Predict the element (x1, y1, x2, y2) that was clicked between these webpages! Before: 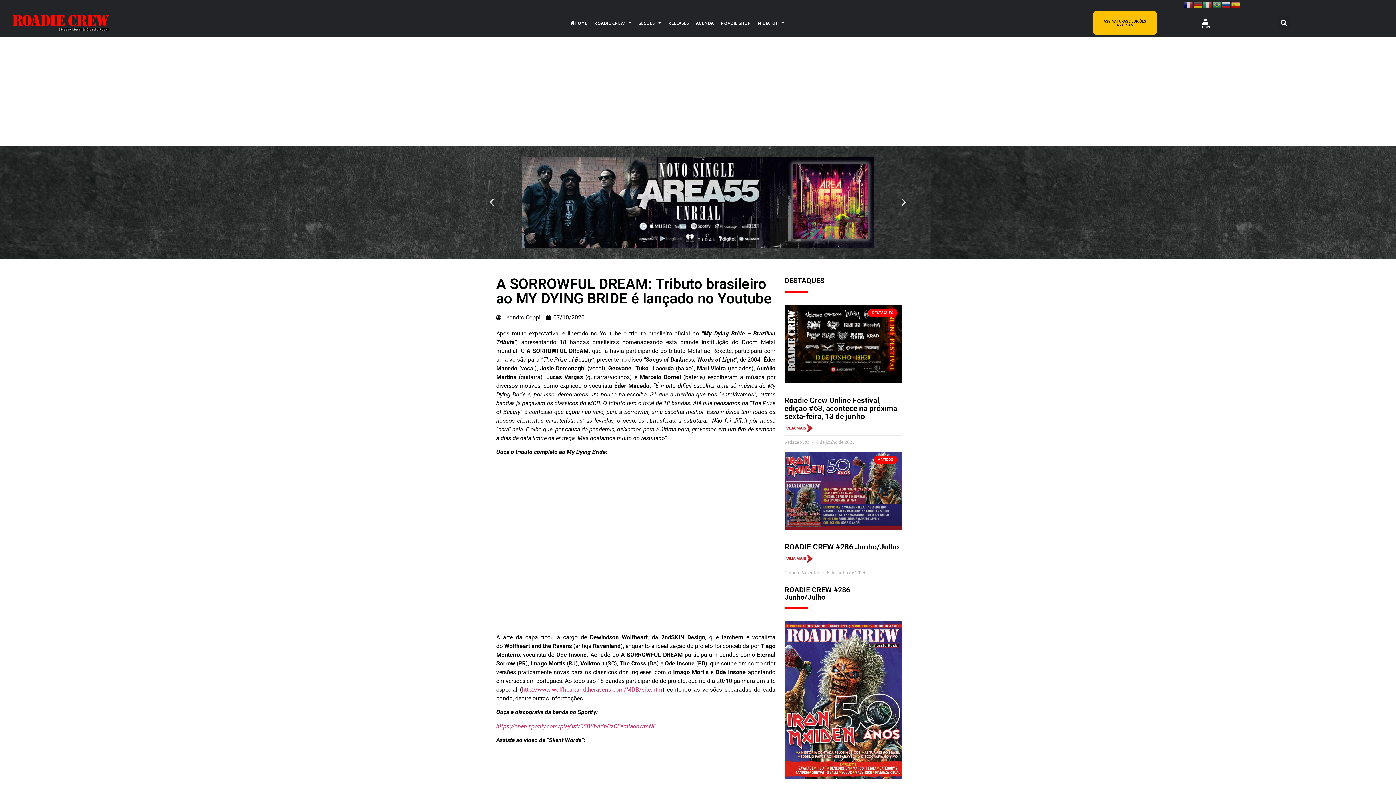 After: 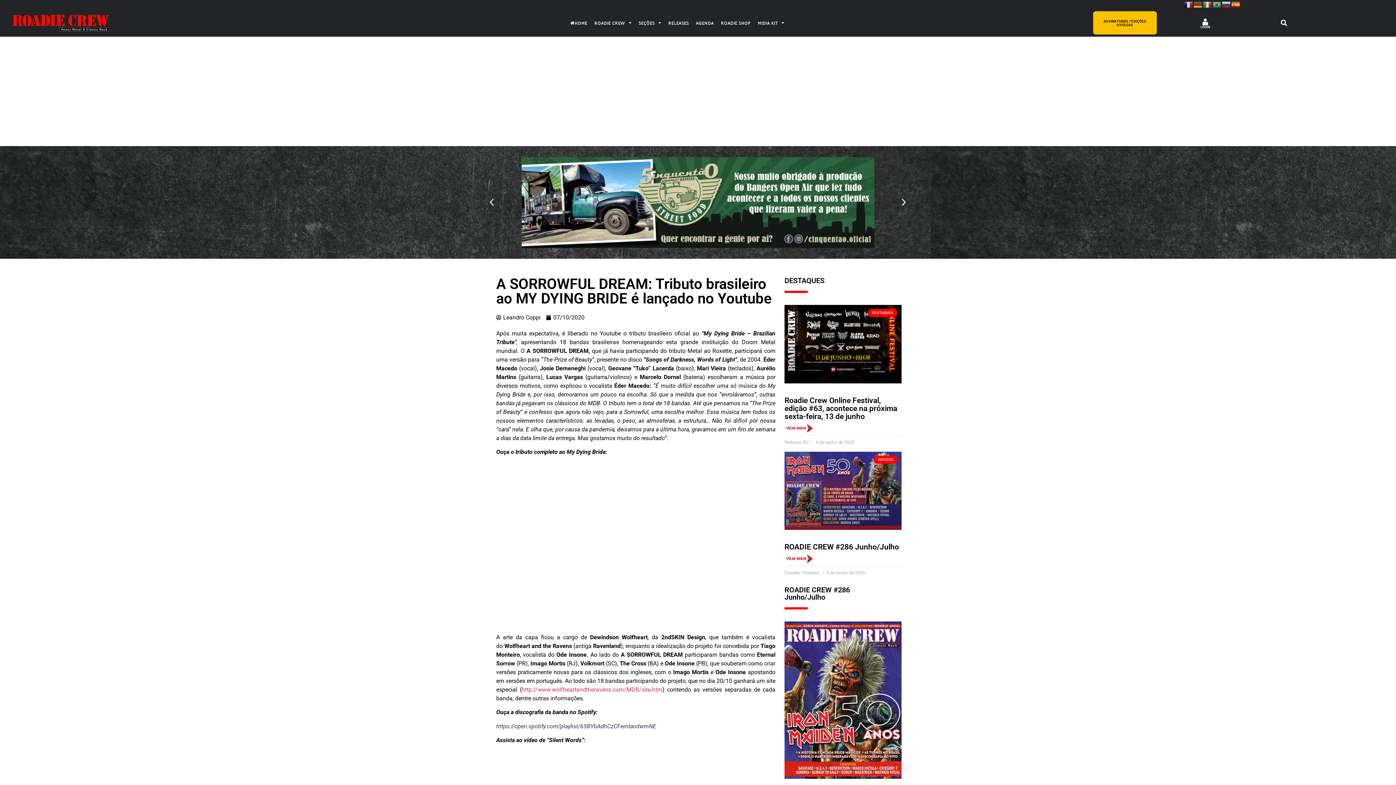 Action: bbox: (496, 723, 656, 730) label: https://open.spotify.com/playlist/65BYbAdhCzCFemlaodwmNE